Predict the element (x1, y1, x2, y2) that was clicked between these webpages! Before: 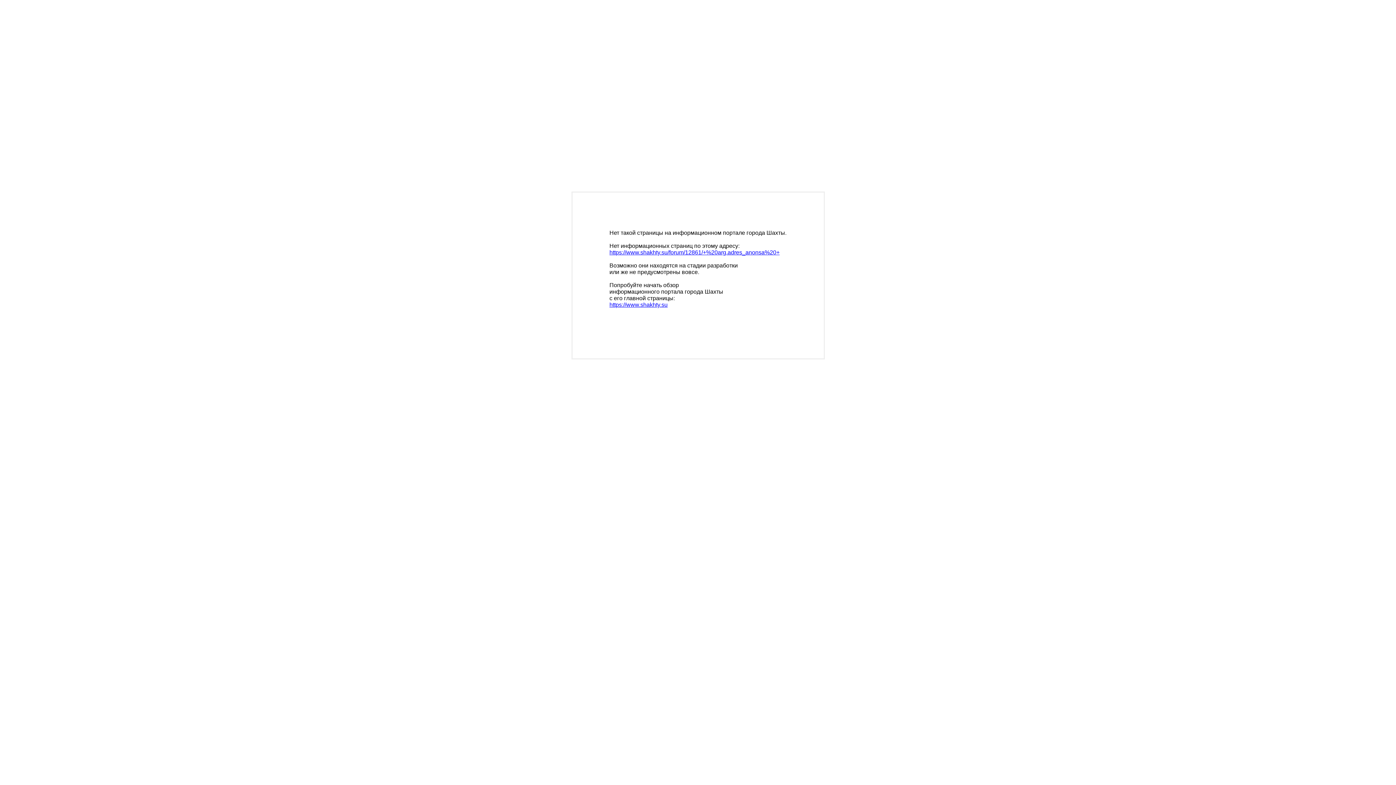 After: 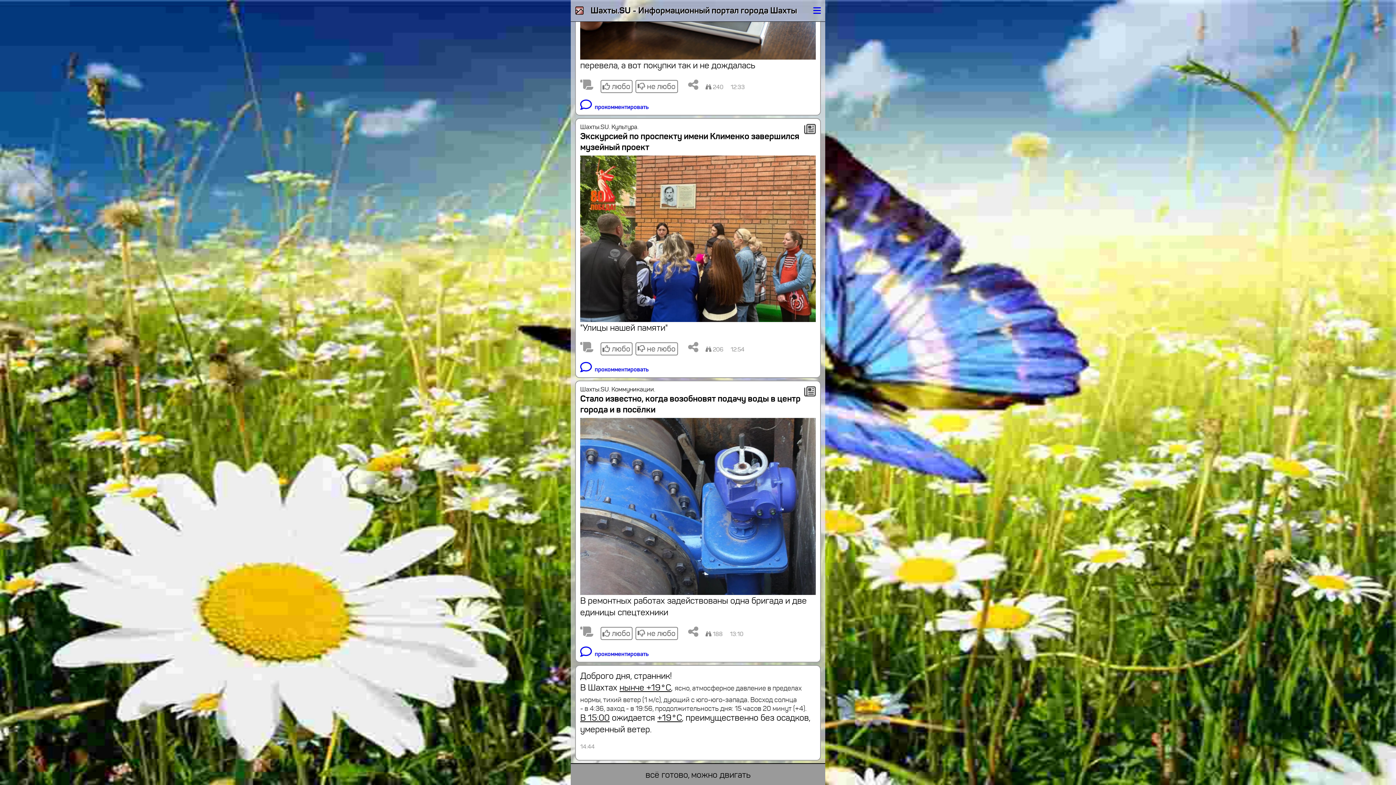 Action: label: https://www.shakhty.su bbox: (609, 301, 667, 308)